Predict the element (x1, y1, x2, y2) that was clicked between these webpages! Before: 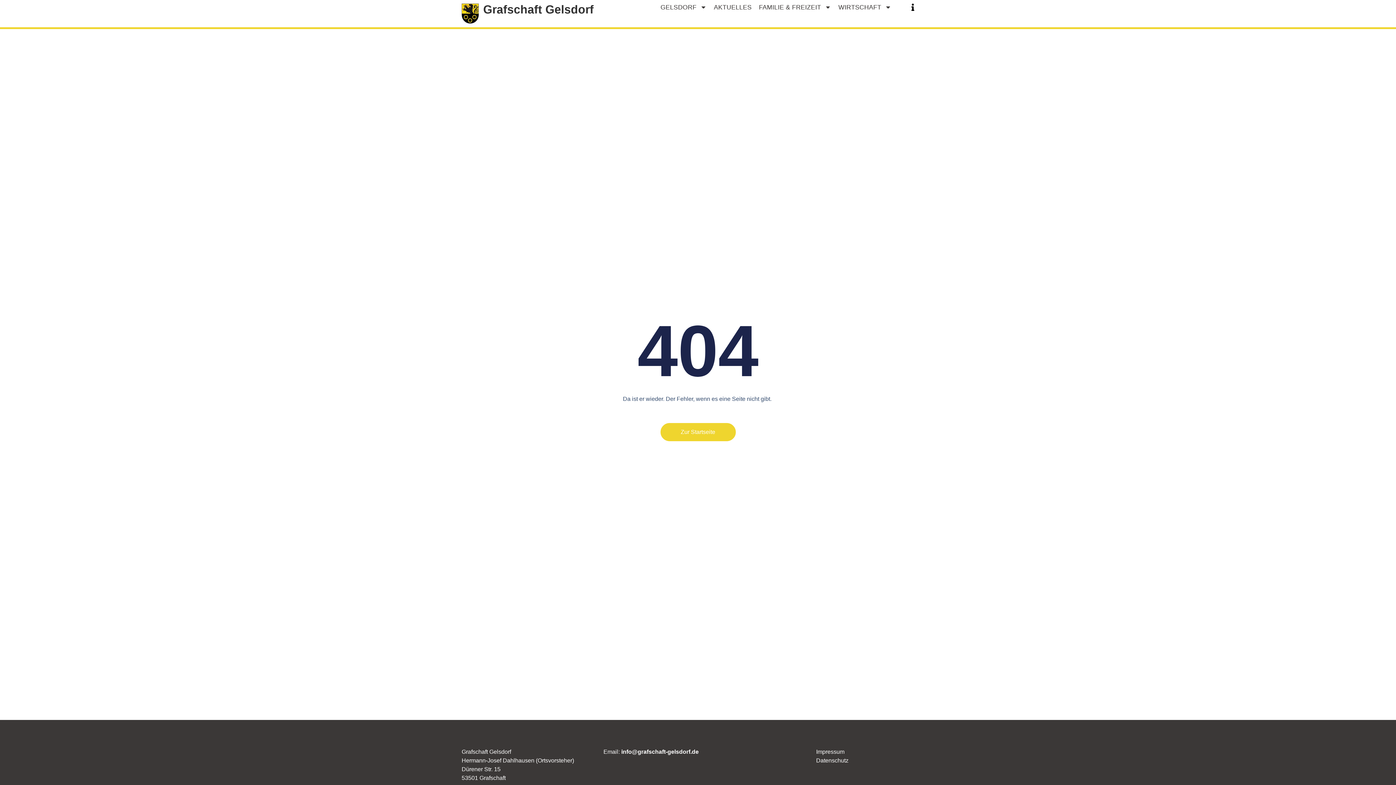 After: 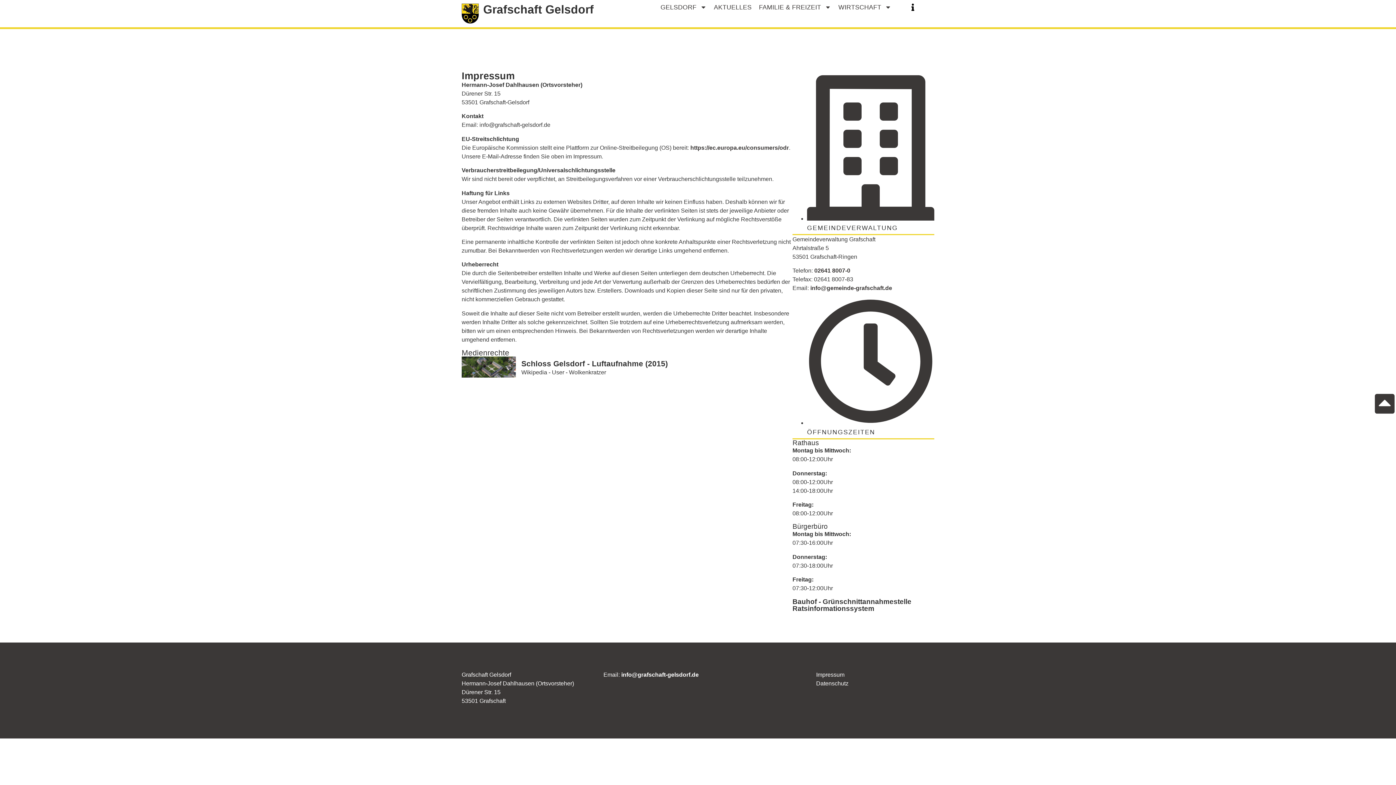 Action: bbox: (816, 749, 844, 755) label: Impressum